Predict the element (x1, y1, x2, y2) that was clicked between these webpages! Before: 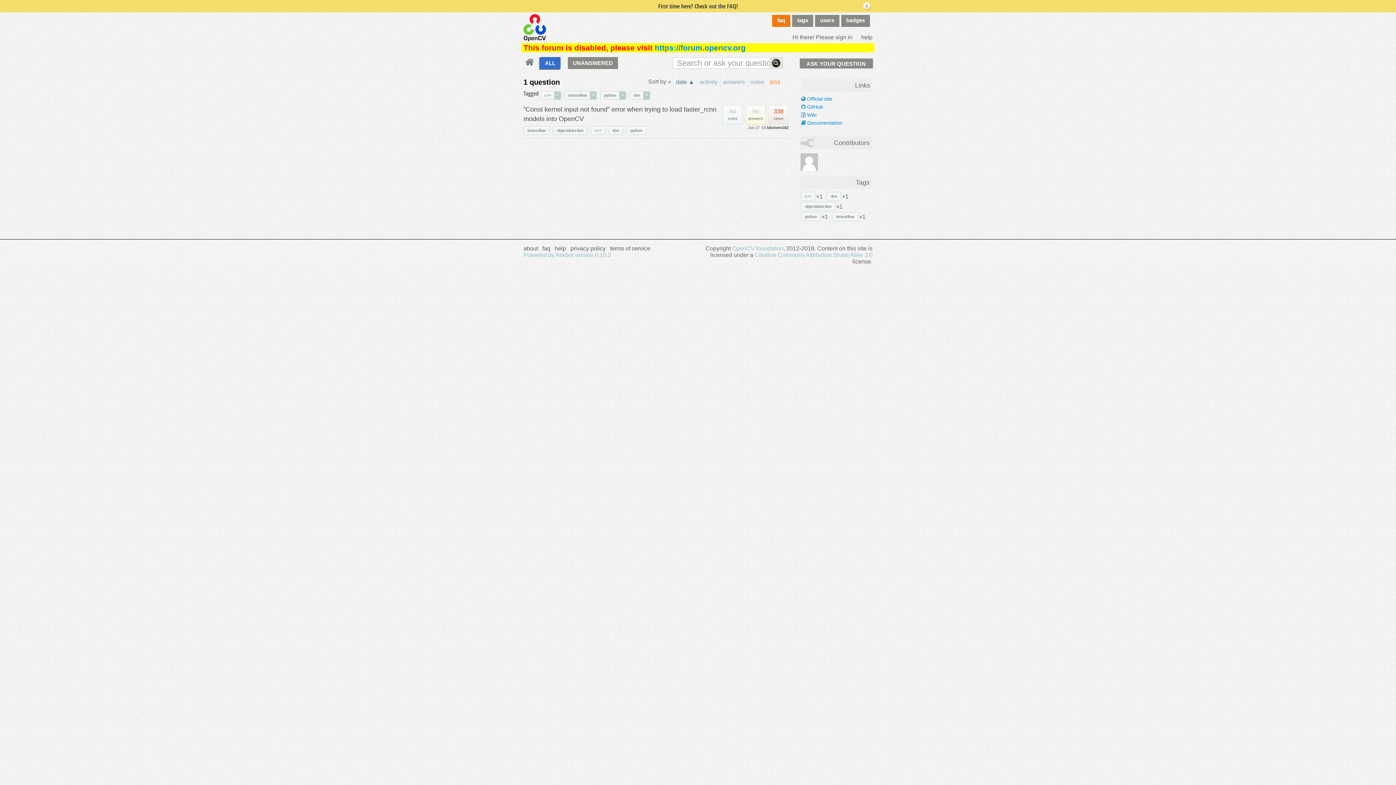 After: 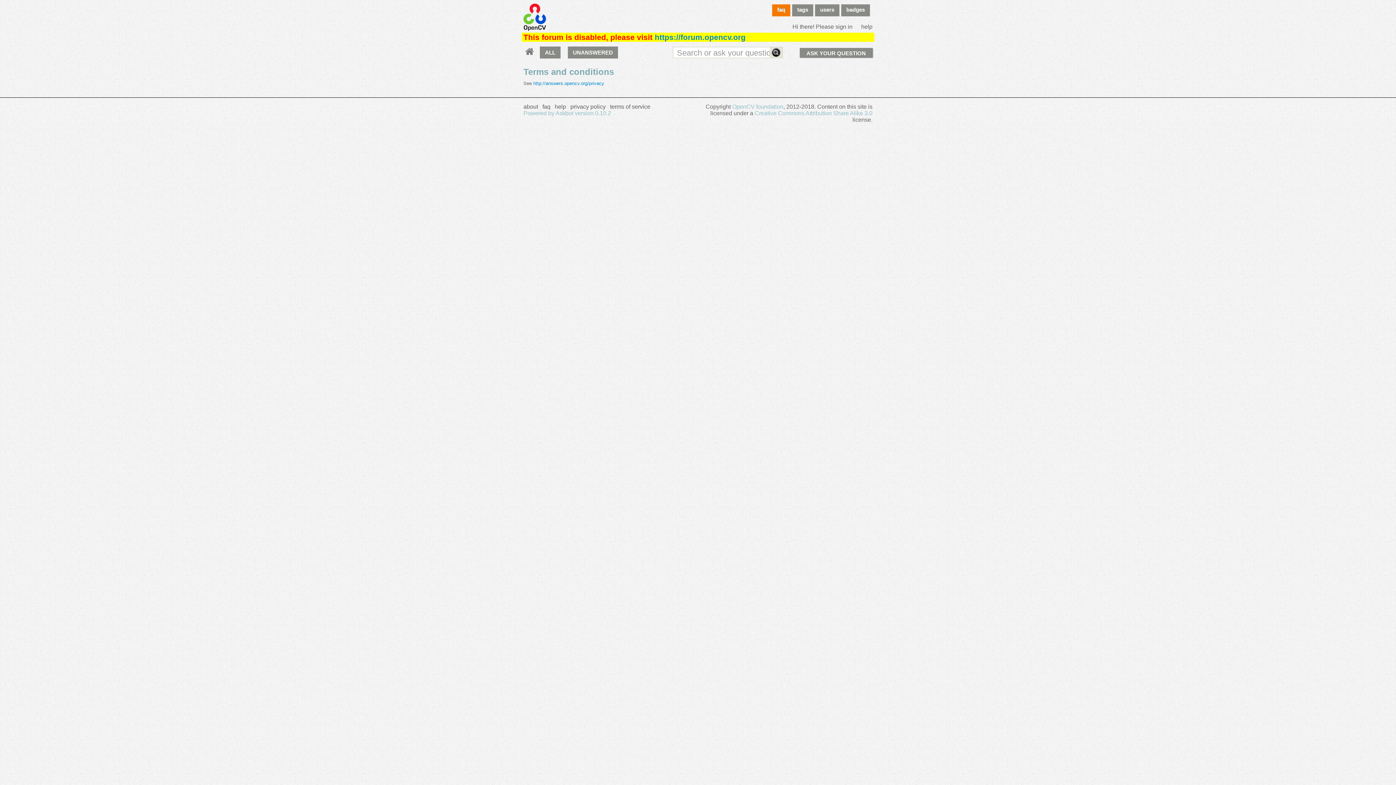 Action: label: terms of service bbox: (610, 245, 650, 251)